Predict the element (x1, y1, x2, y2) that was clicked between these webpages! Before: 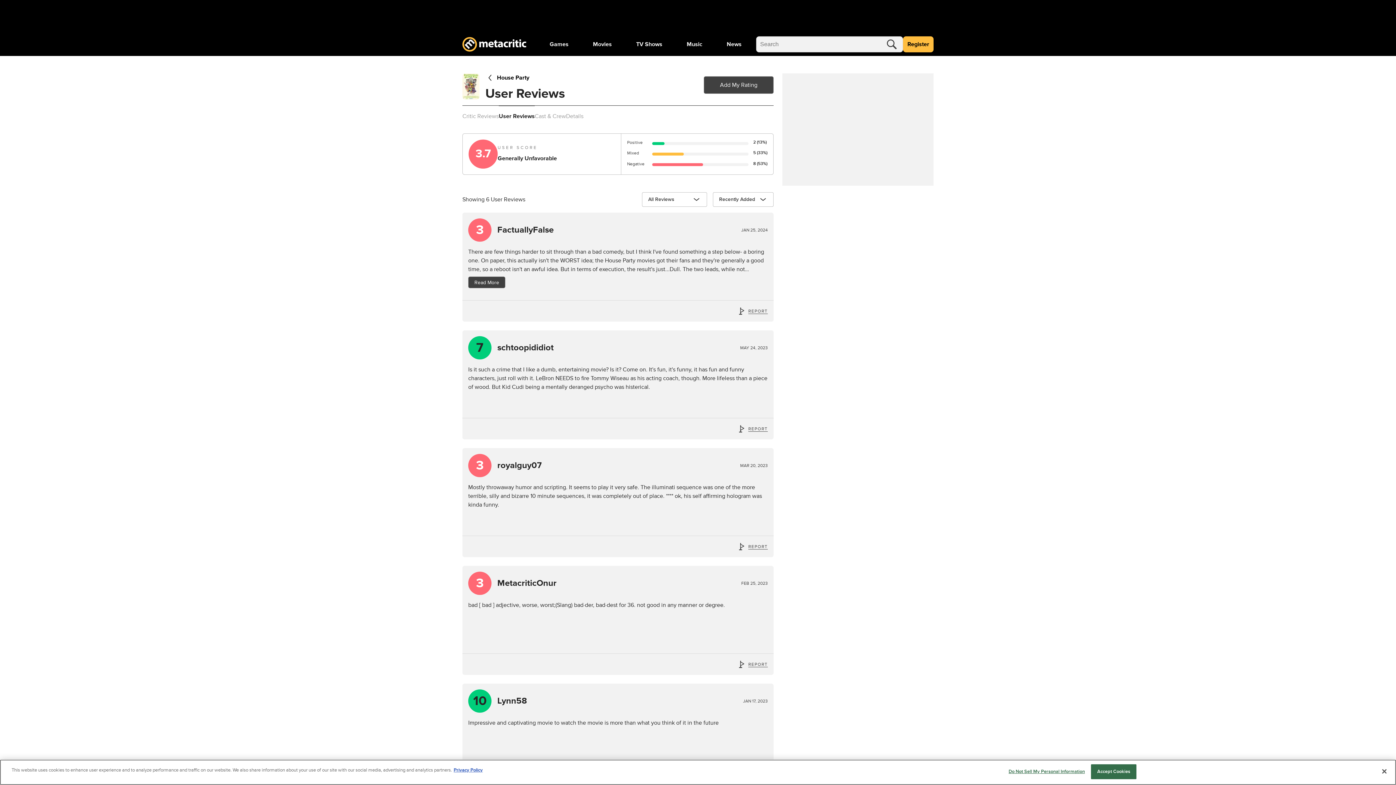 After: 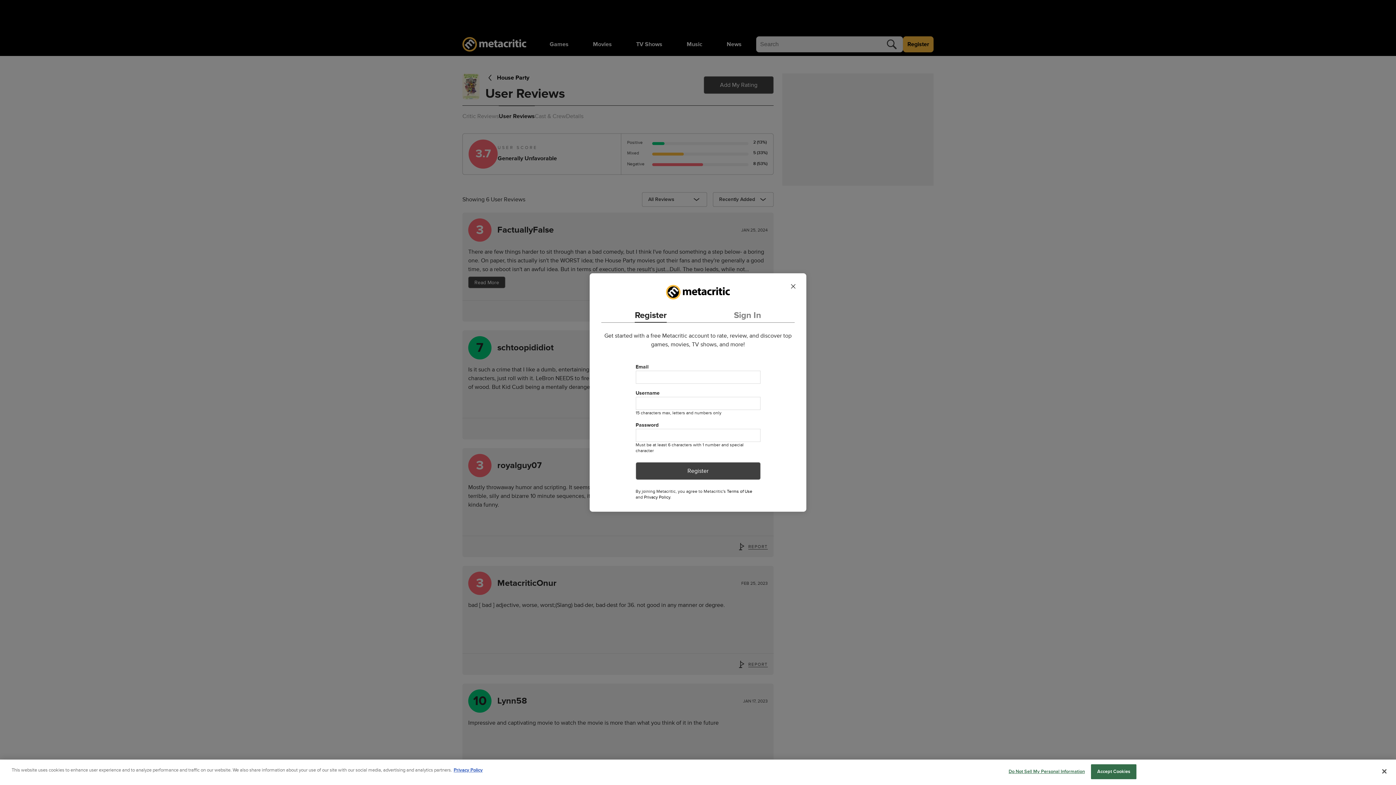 Action: bbox: (903, 36, 933, 52) label: Register